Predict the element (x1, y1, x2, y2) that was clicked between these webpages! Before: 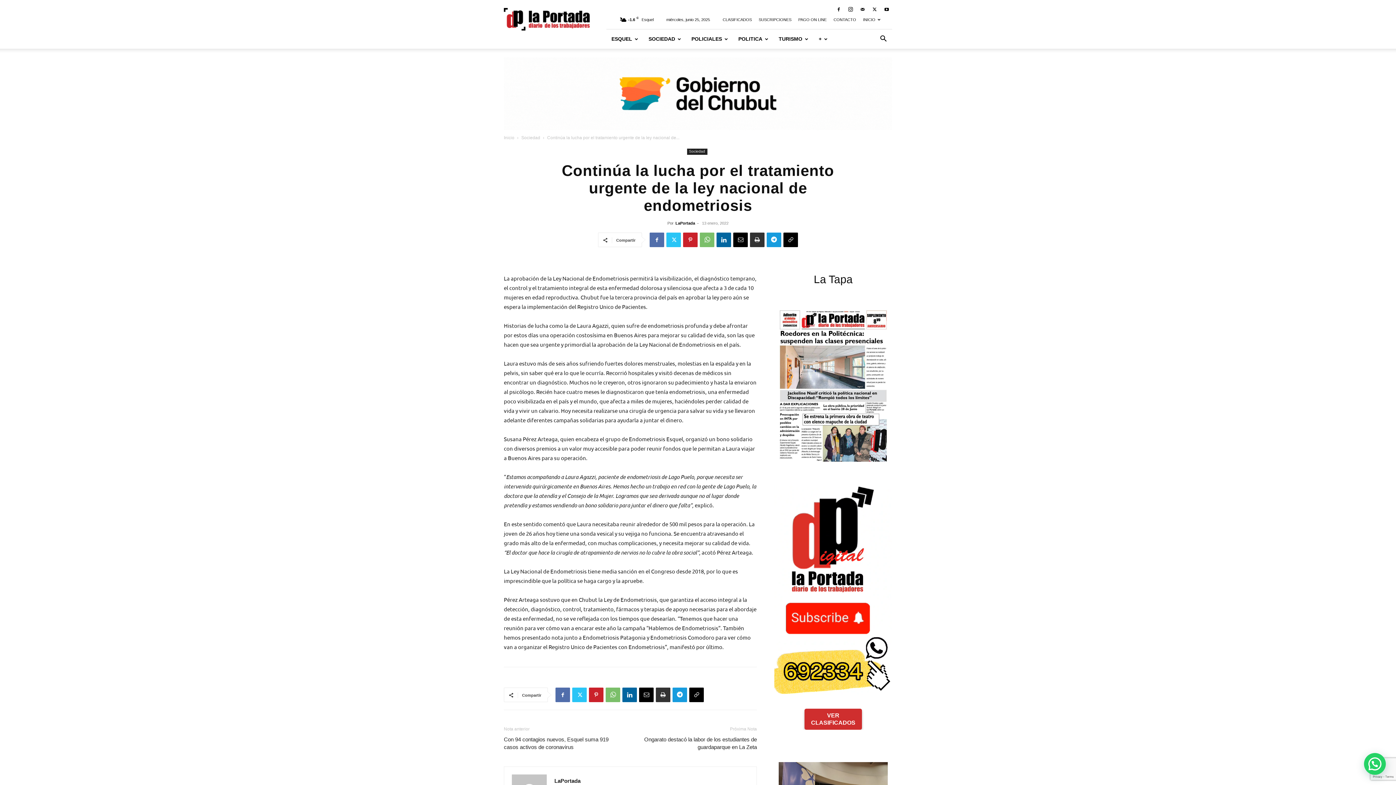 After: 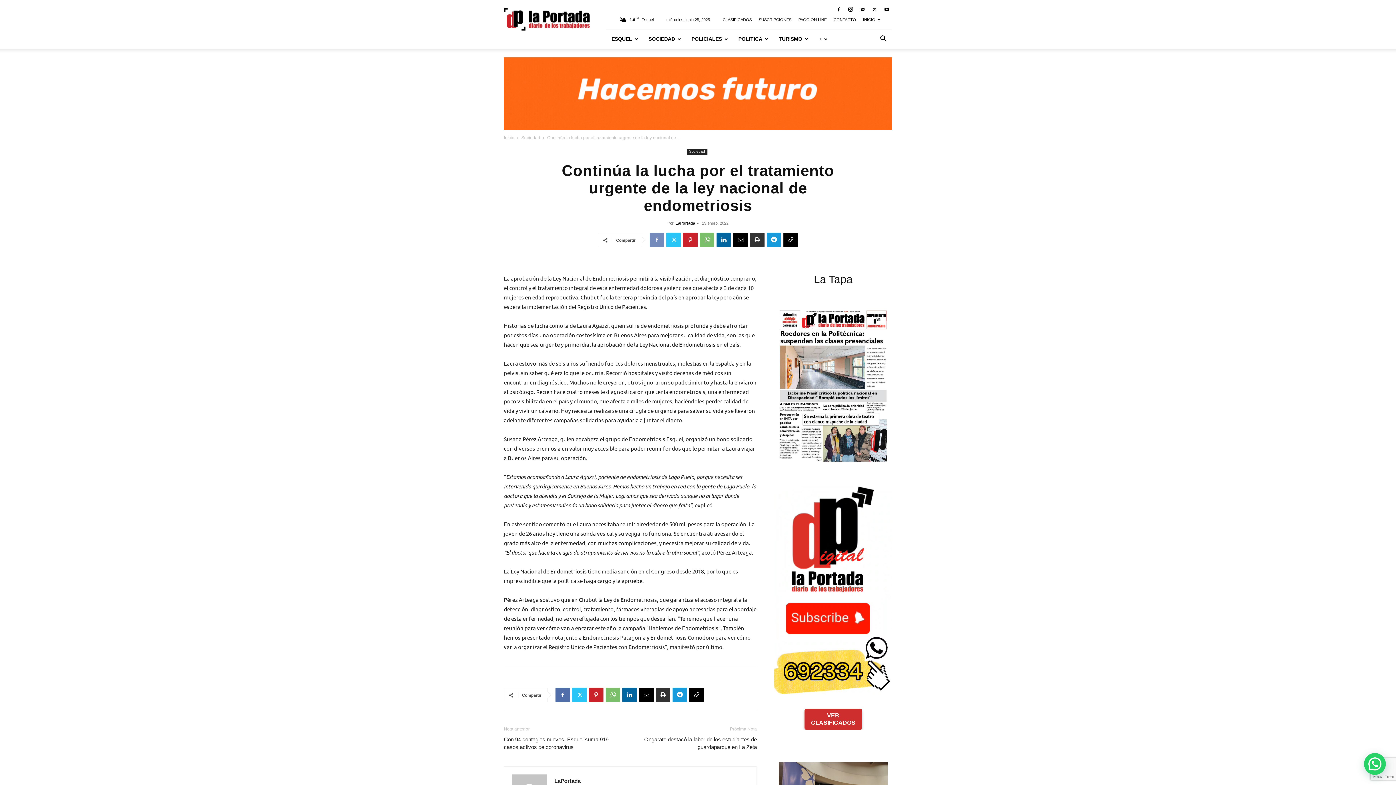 Action: bbox: (649, 232, 664, 247)